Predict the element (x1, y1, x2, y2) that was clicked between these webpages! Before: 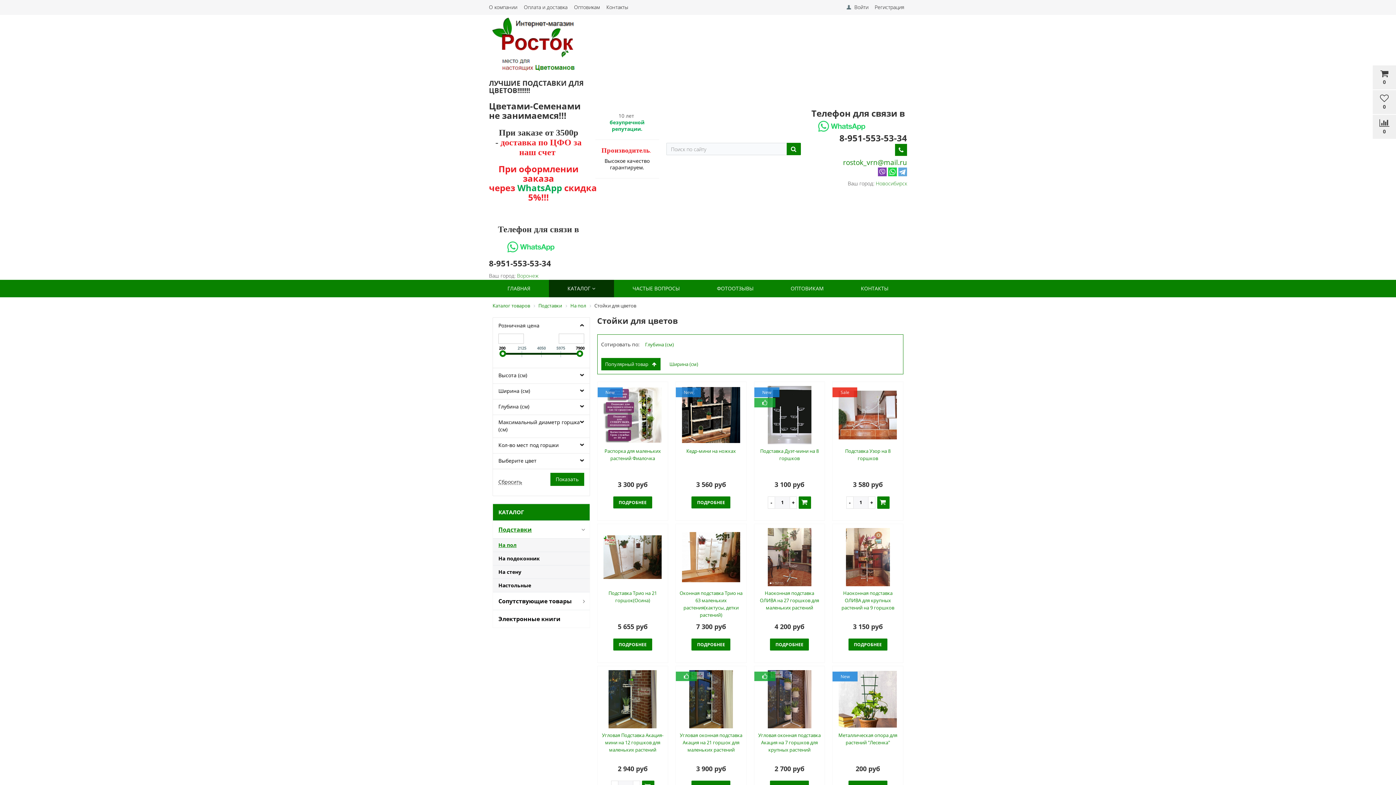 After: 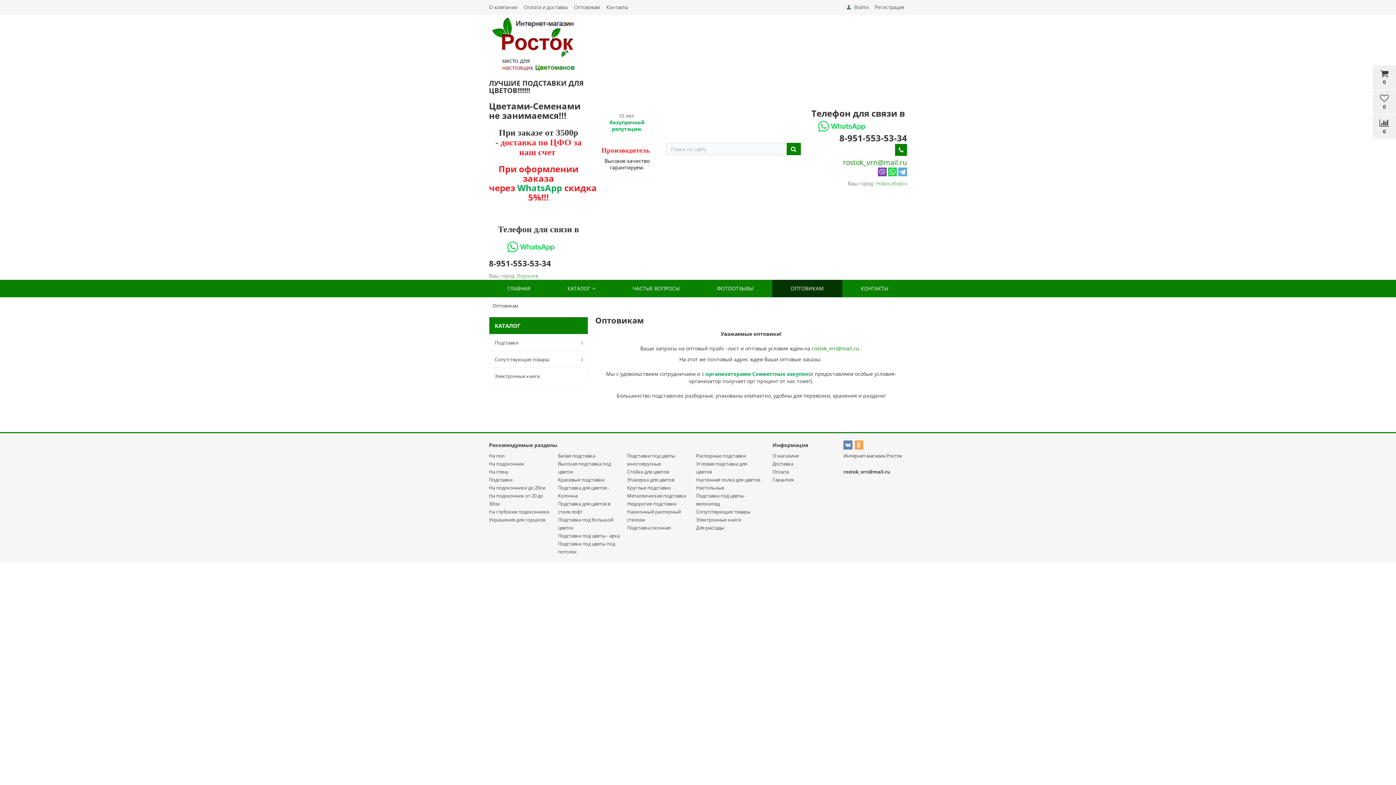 Action: label: Оптовикам bbox: (574, 3, 600, 10)